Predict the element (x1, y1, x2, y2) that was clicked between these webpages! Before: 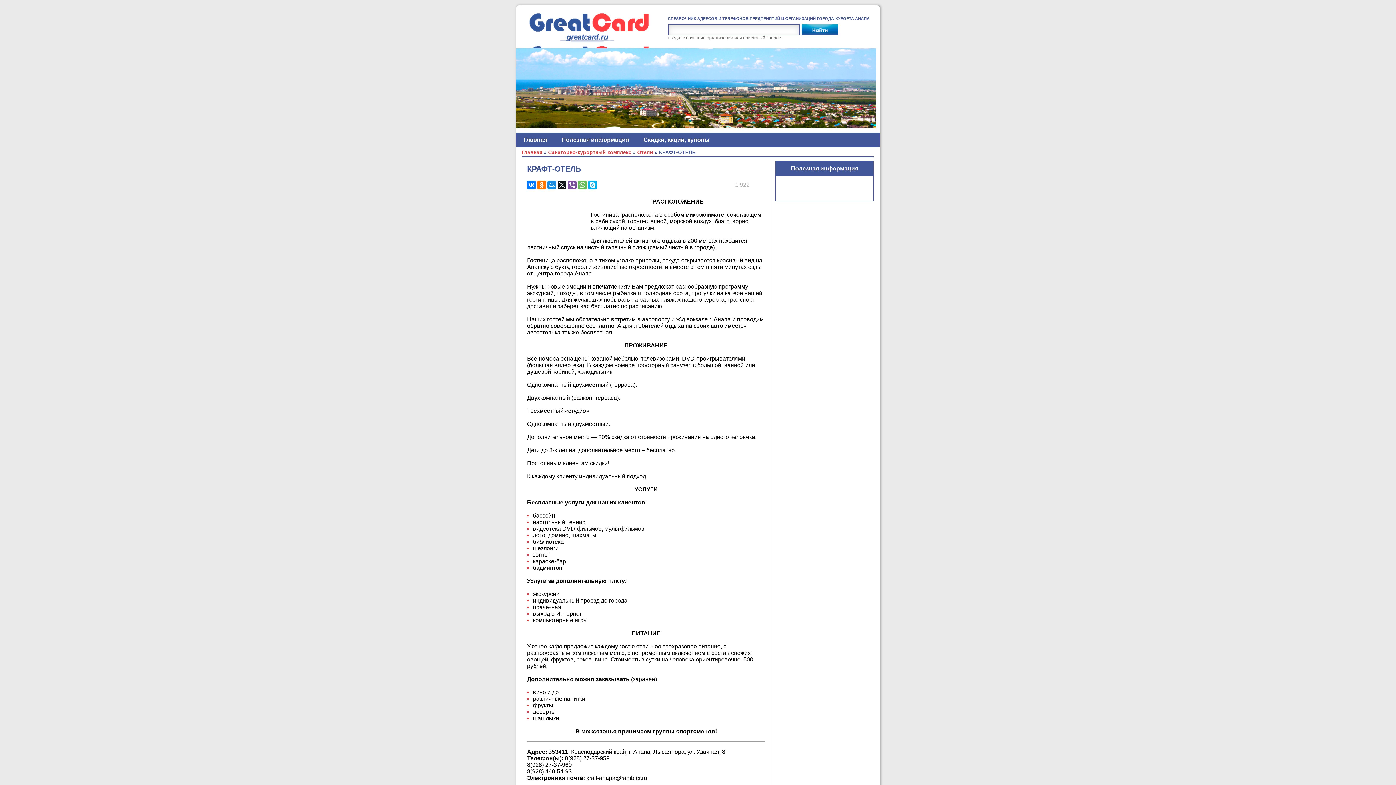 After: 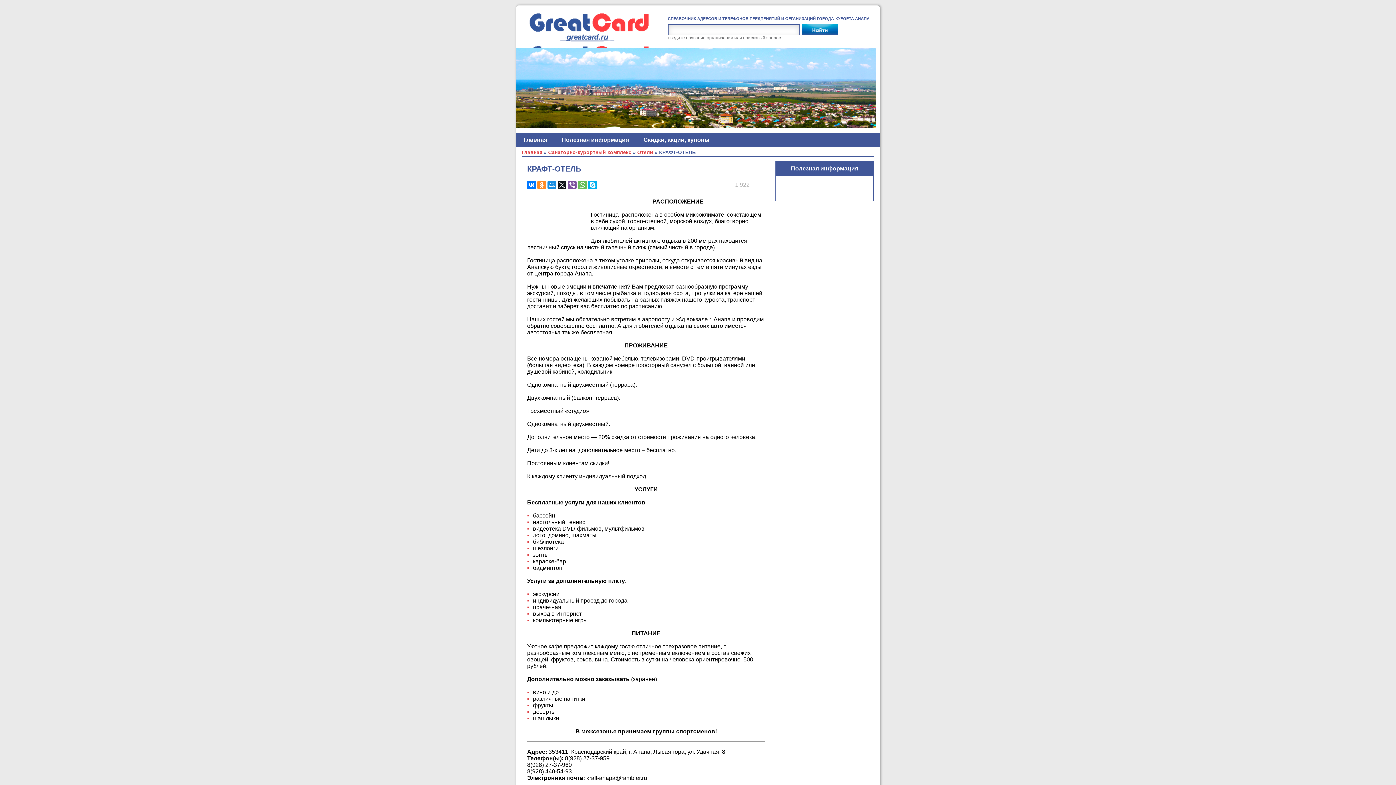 Action: bbox: (537, 180, 546, 189)